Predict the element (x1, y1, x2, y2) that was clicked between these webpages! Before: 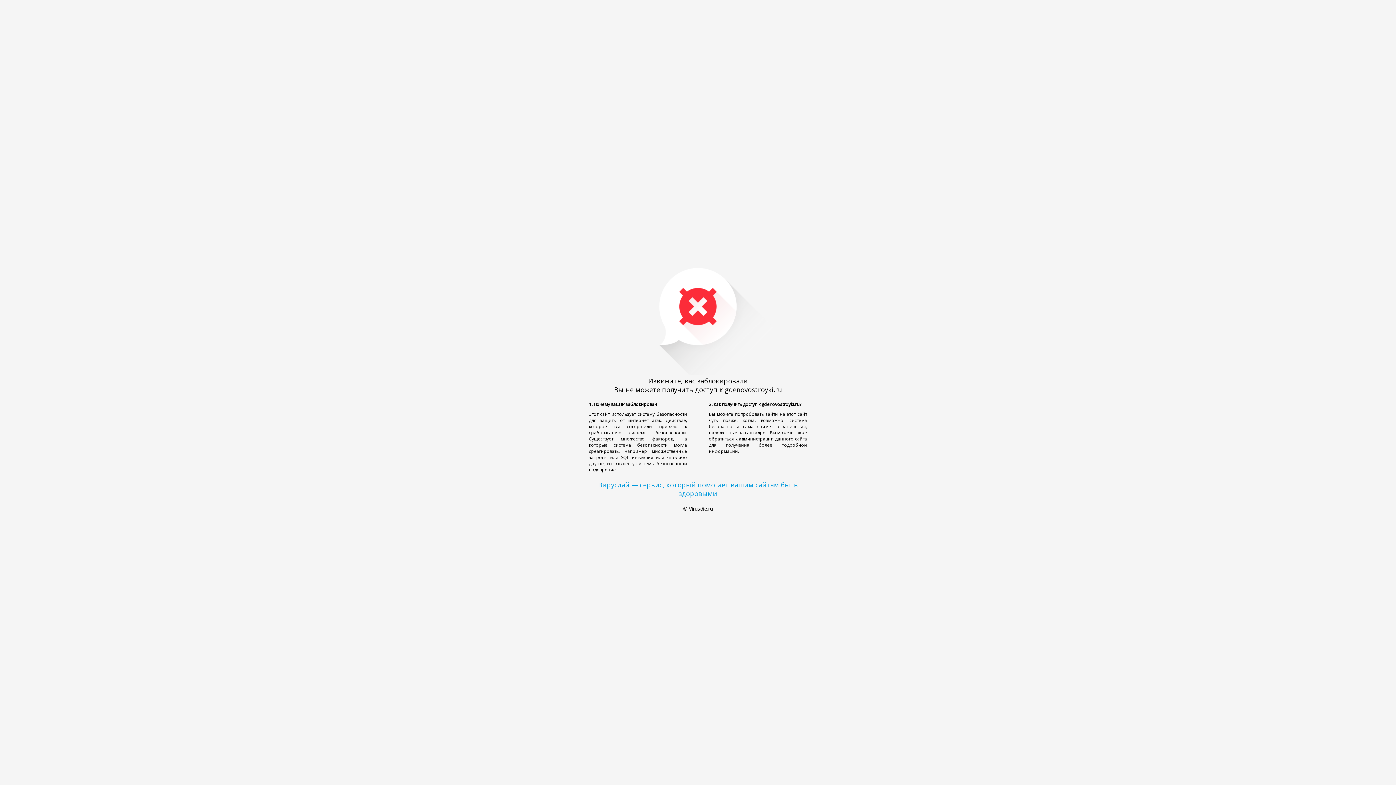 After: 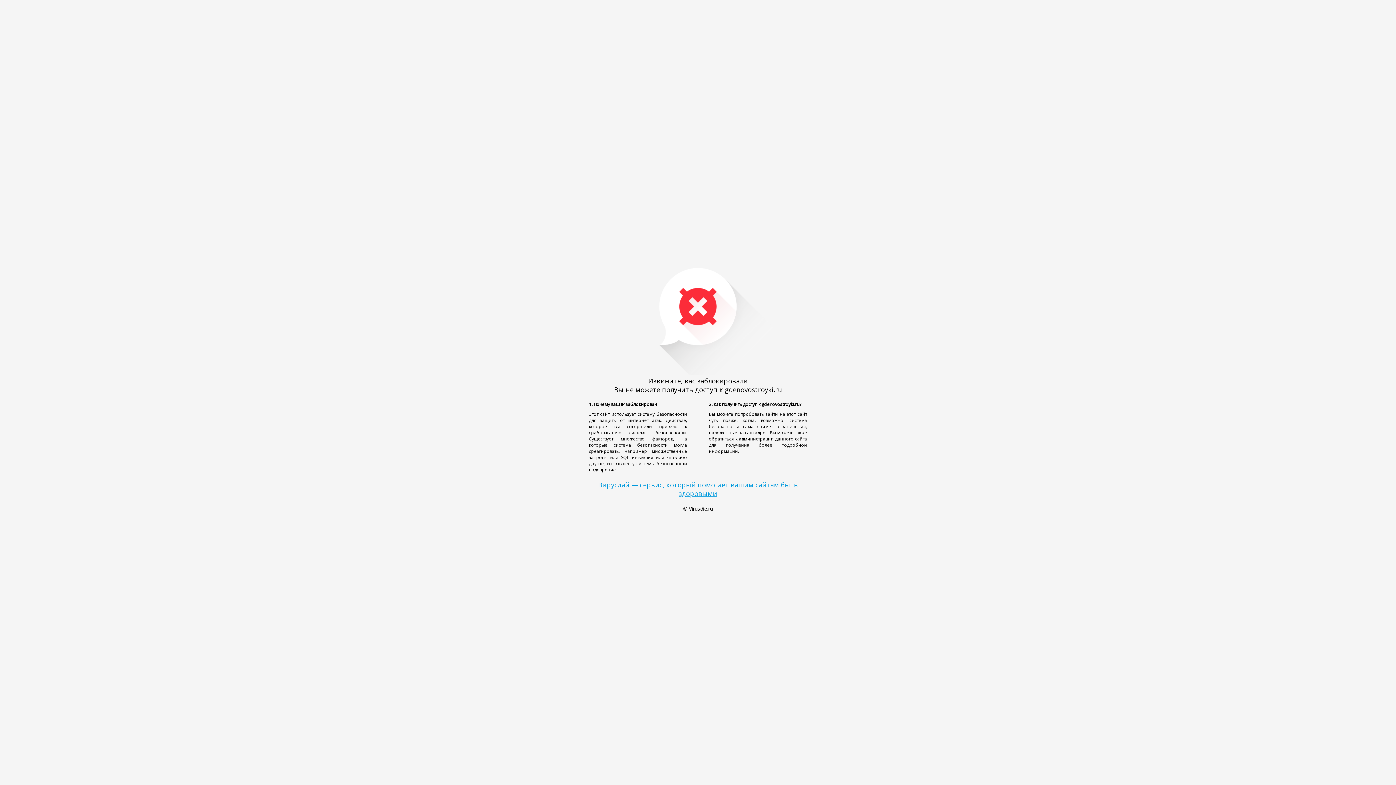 Action: label: Вирусдай — сервис, который помогает вашим сайтам быть здоровыми bbox: (598, 480, 798, 498)